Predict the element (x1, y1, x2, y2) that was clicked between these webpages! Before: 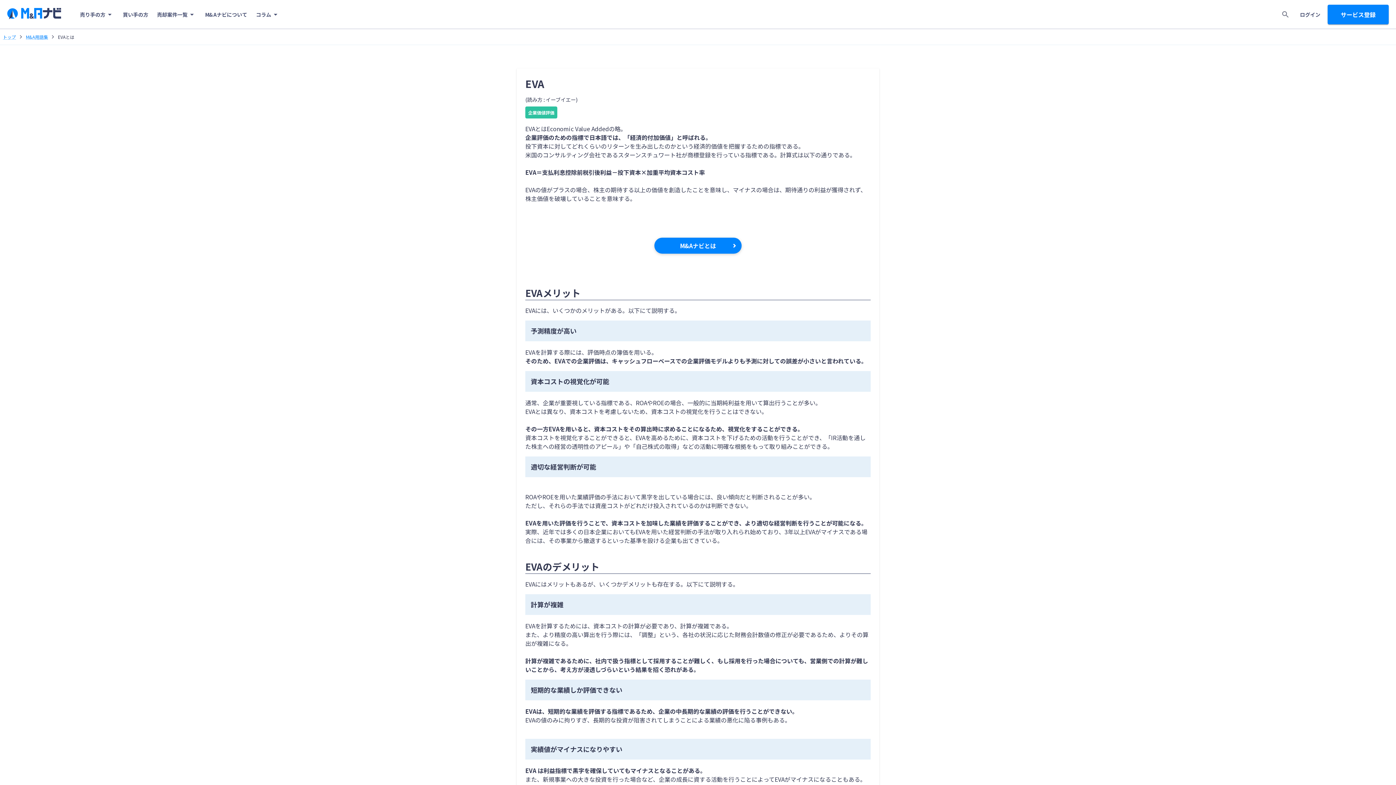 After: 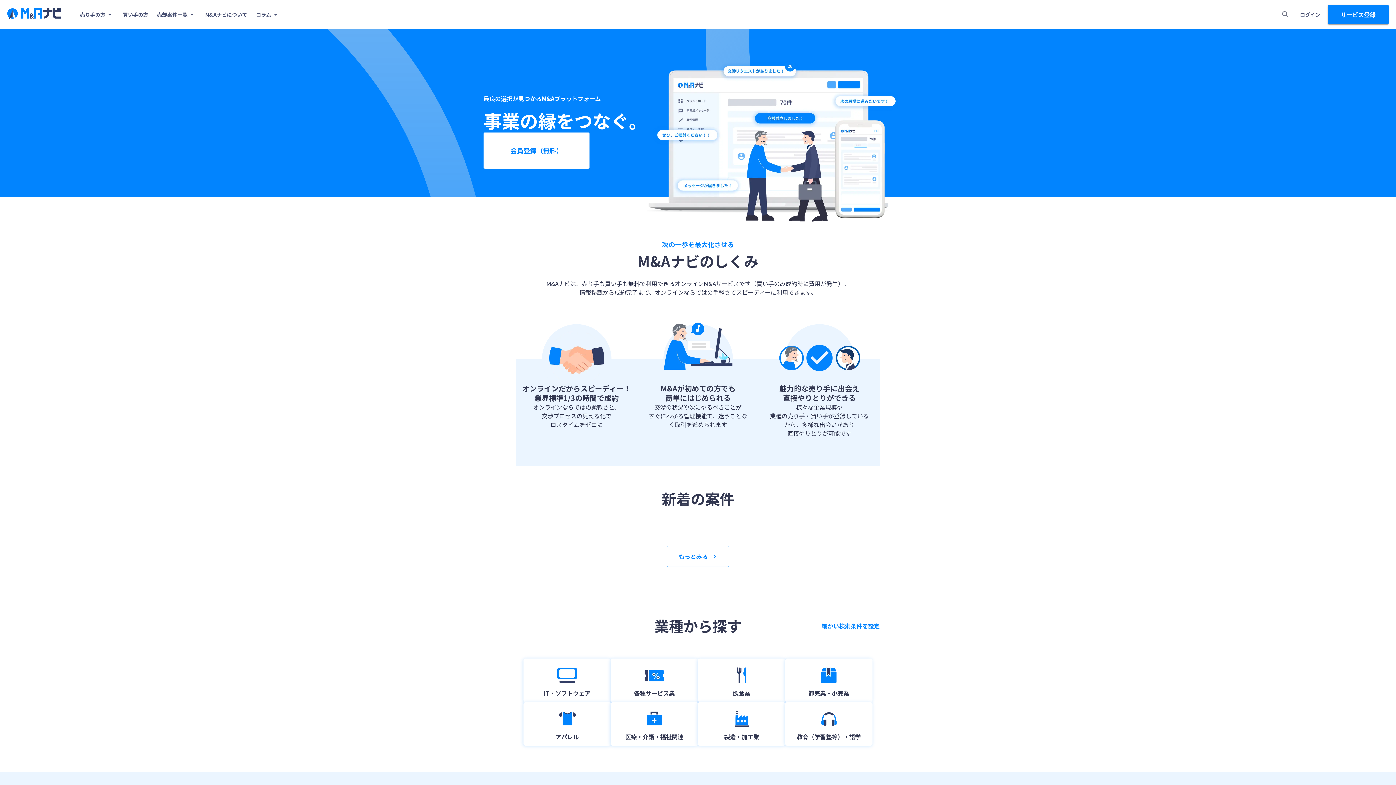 Action: bbox: (7, 8, 61, 21)